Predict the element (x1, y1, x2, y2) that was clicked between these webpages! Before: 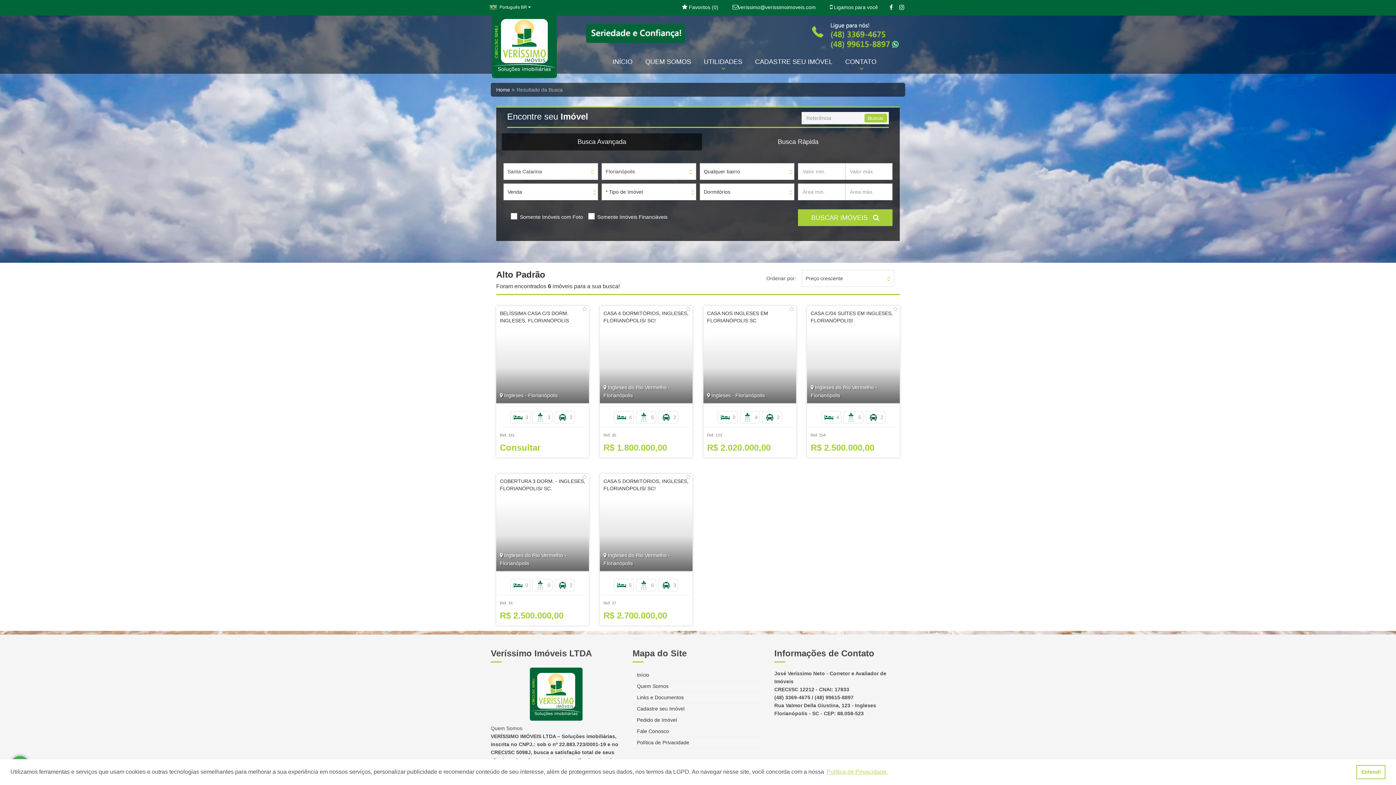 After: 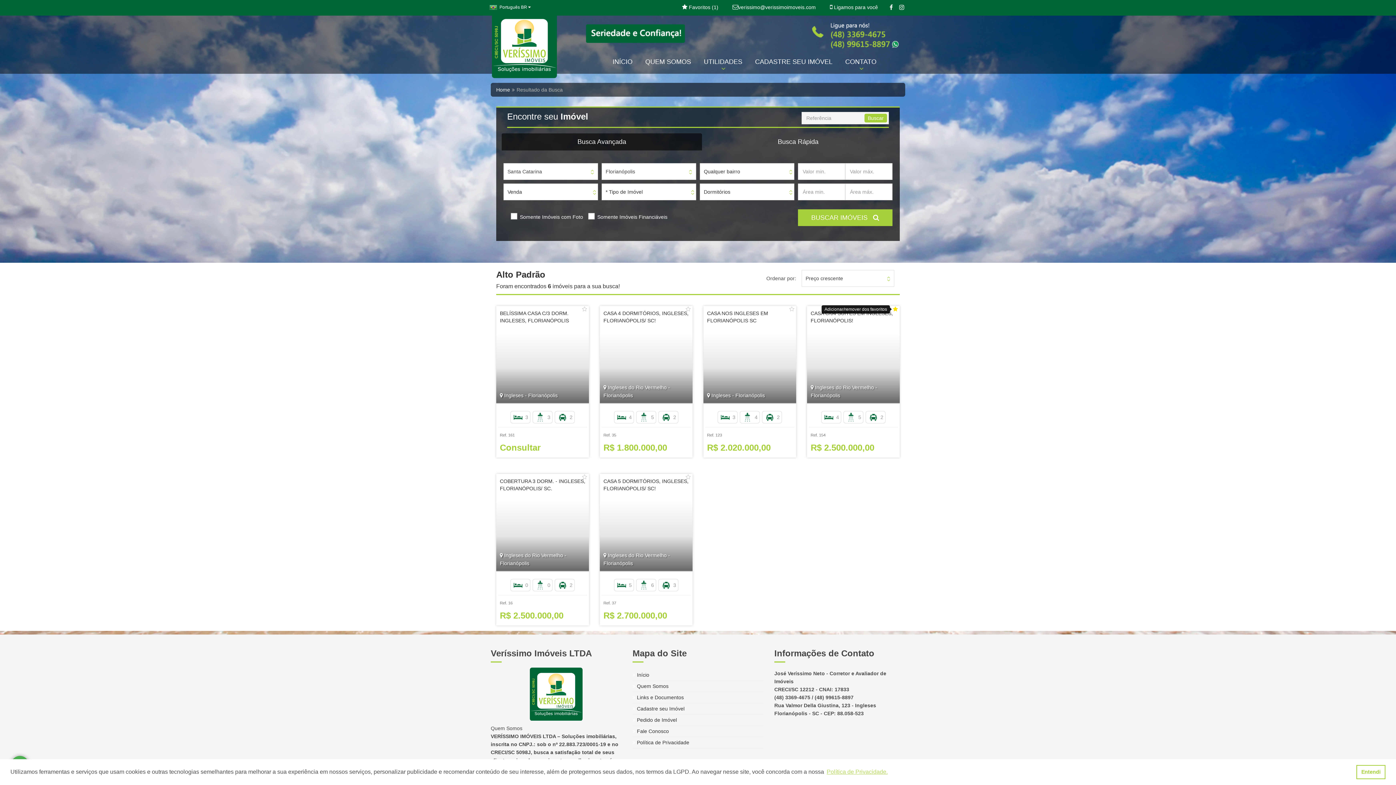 Action: bbox: (893, 305, 898, 313)